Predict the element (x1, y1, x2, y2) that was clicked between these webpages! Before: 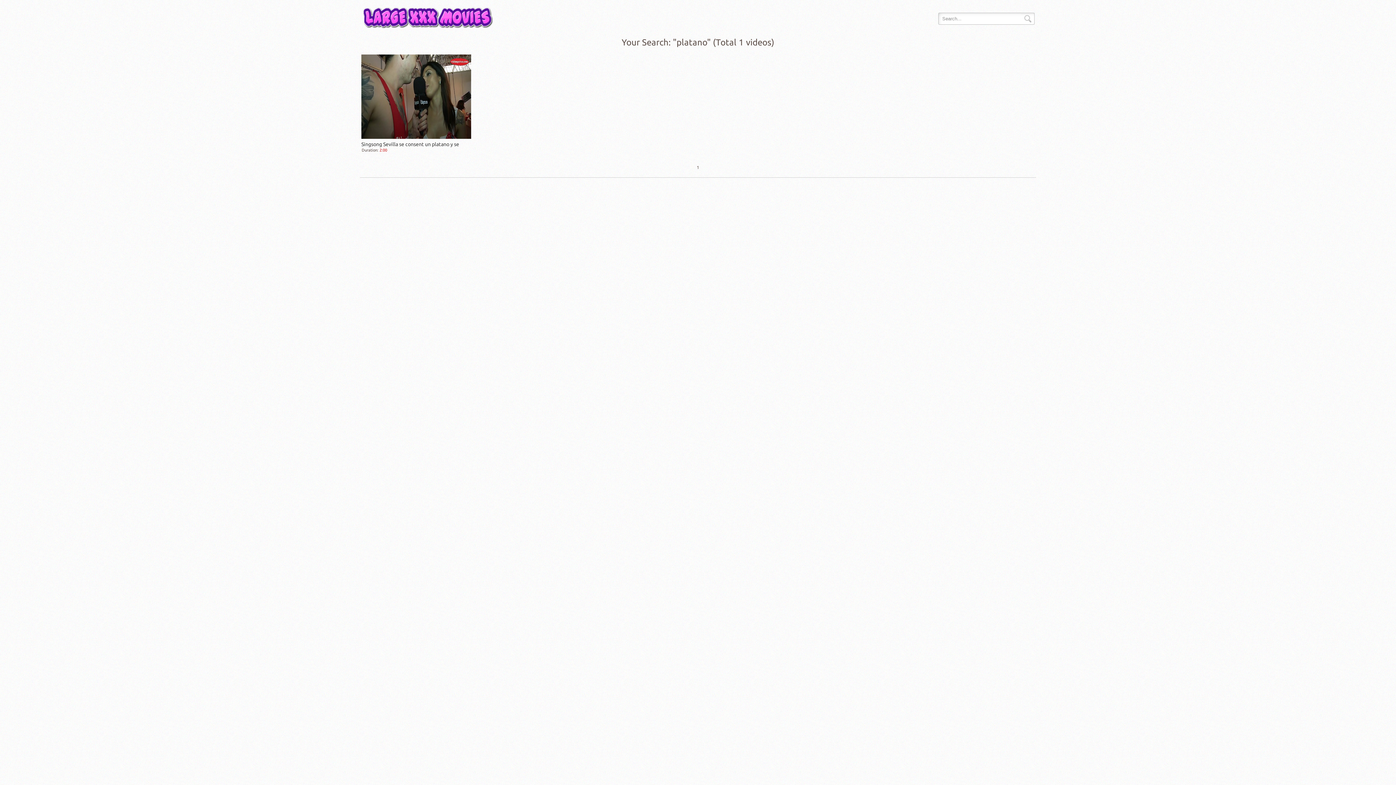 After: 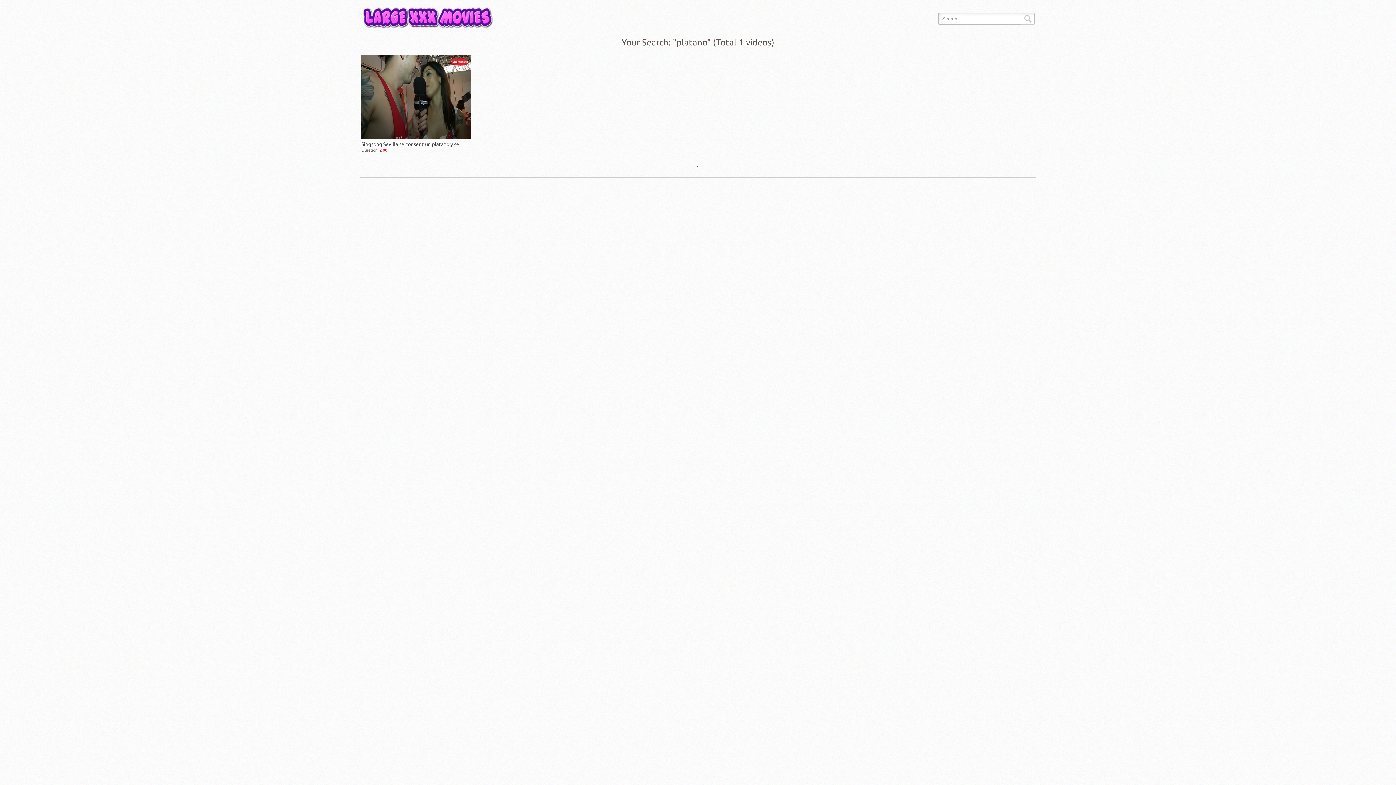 Action: bbox: (360, 1, 496, 33)